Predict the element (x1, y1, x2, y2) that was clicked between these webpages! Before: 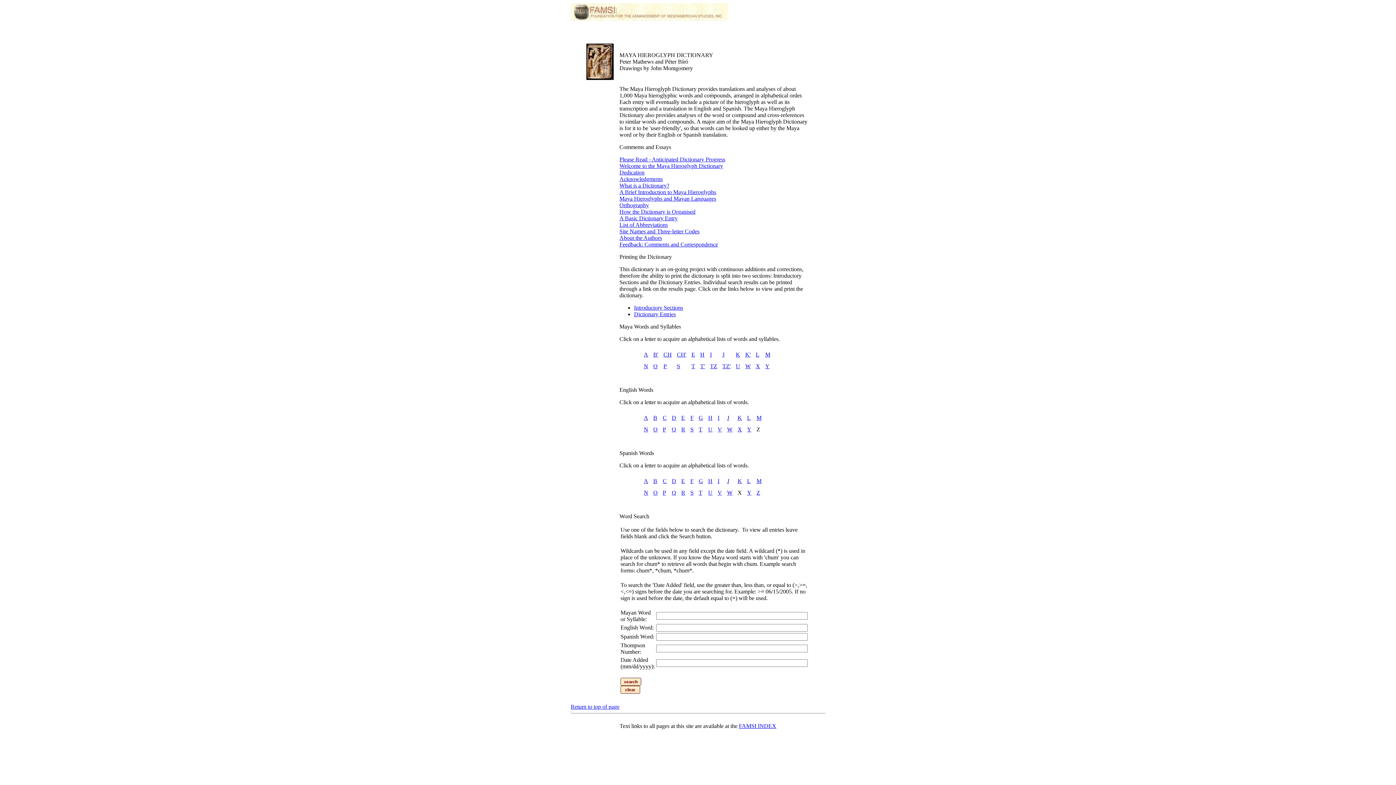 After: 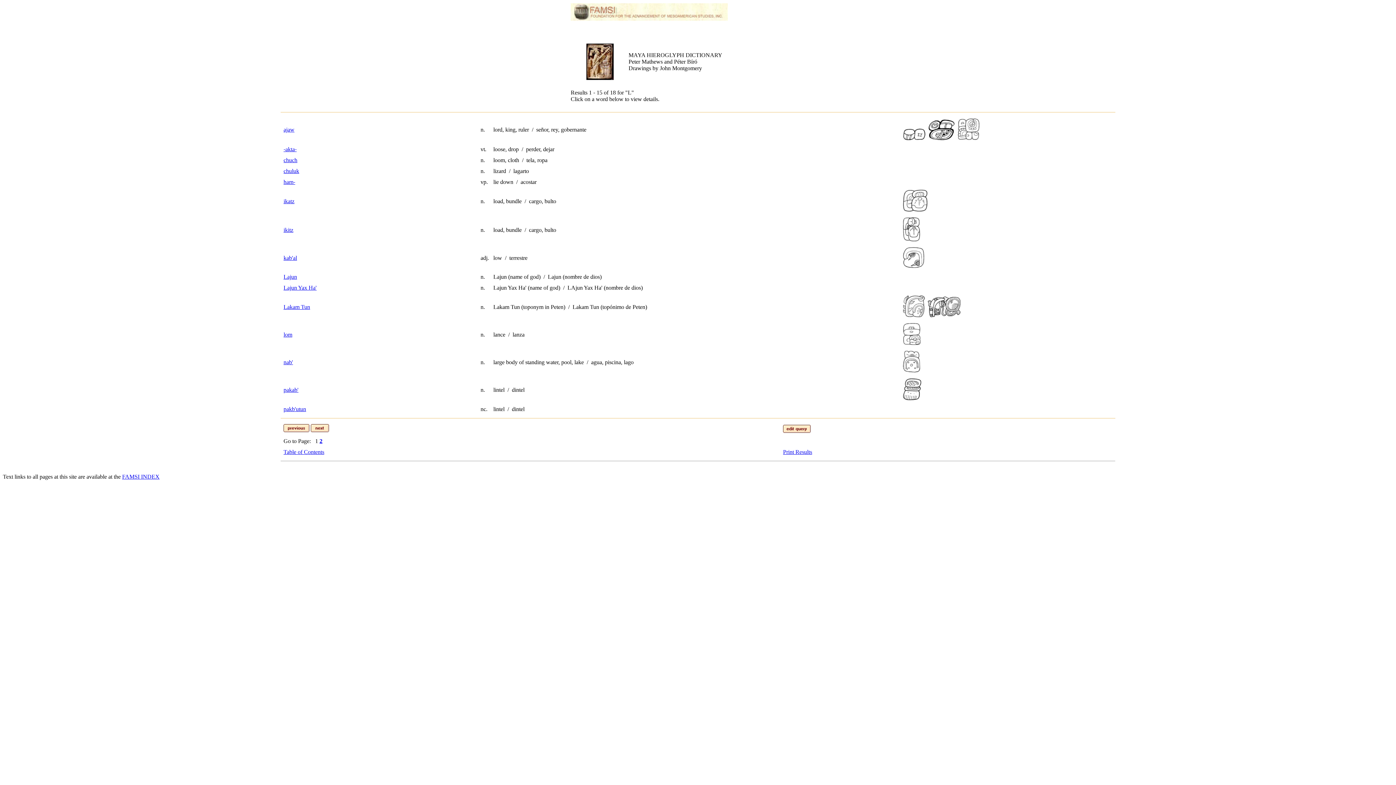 Action: bbox: (747, 414, 750, 421) label: L